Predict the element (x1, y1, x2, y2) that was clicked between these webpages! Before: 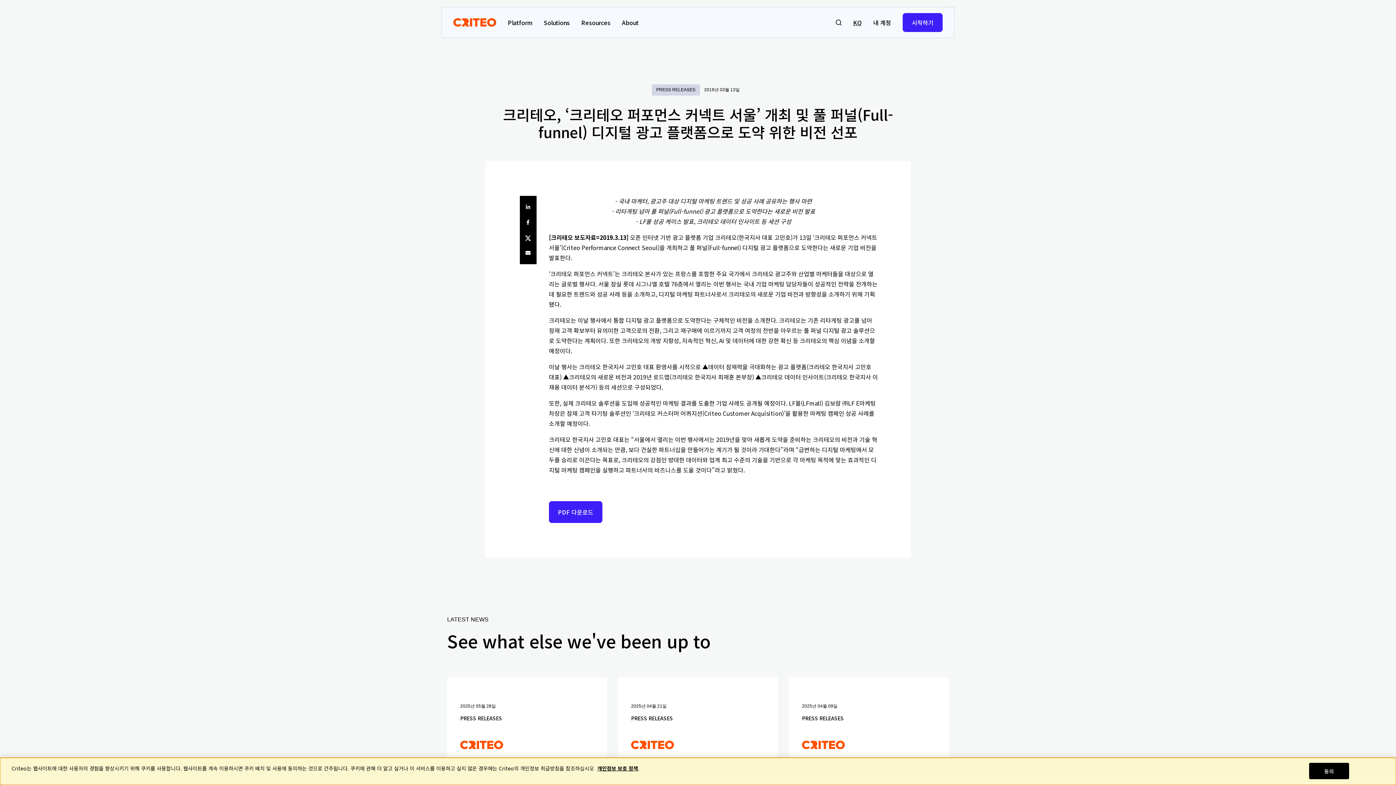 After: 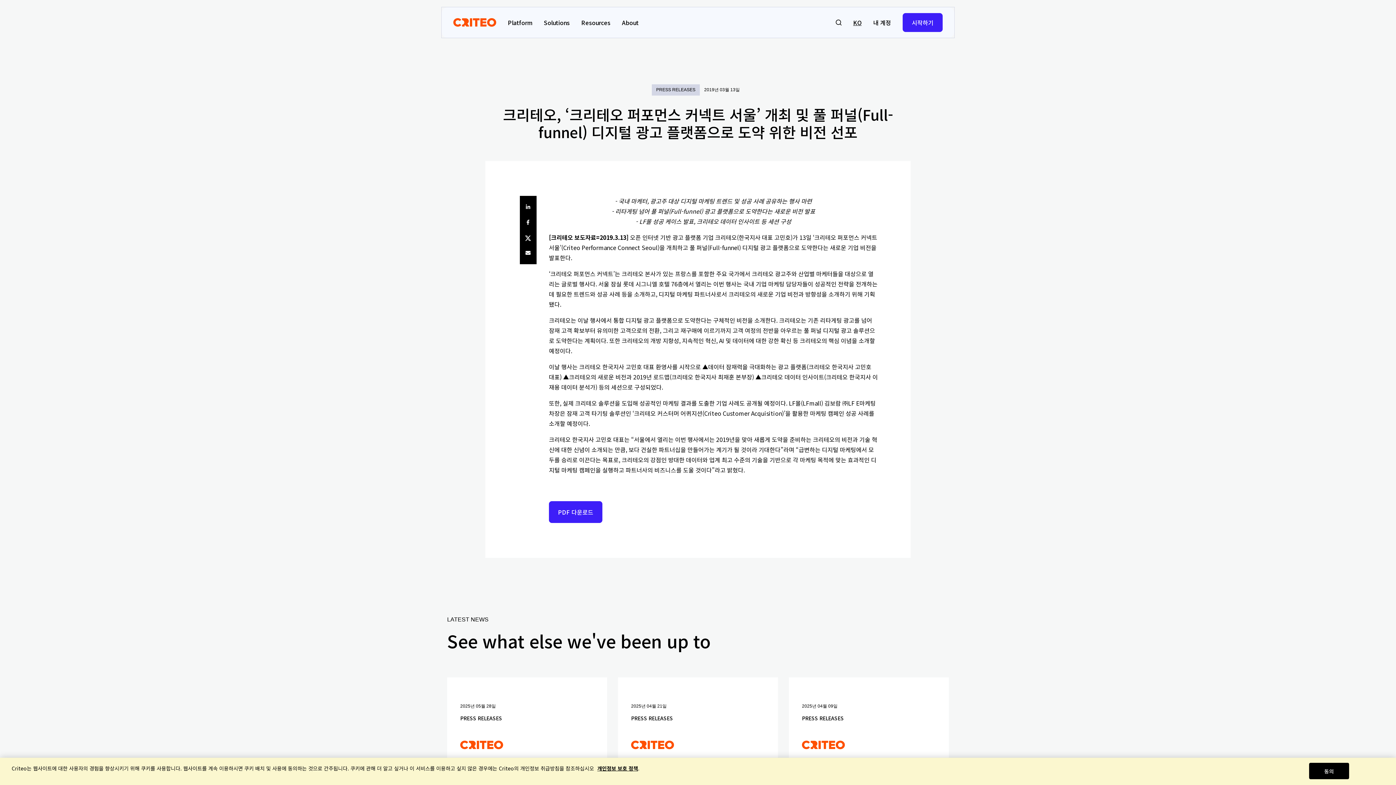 Action: label: Share on Twitter bbox: (524, 233, 532, 241)